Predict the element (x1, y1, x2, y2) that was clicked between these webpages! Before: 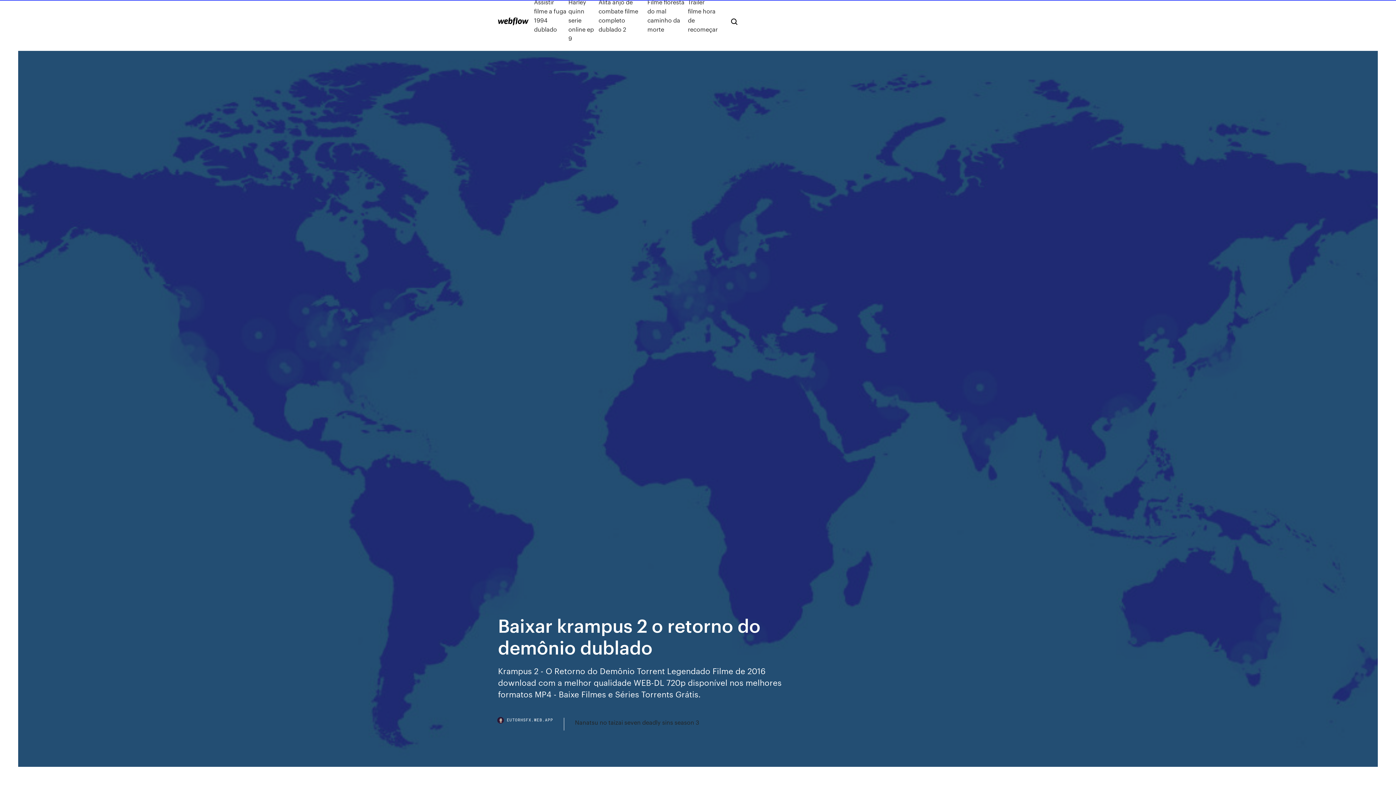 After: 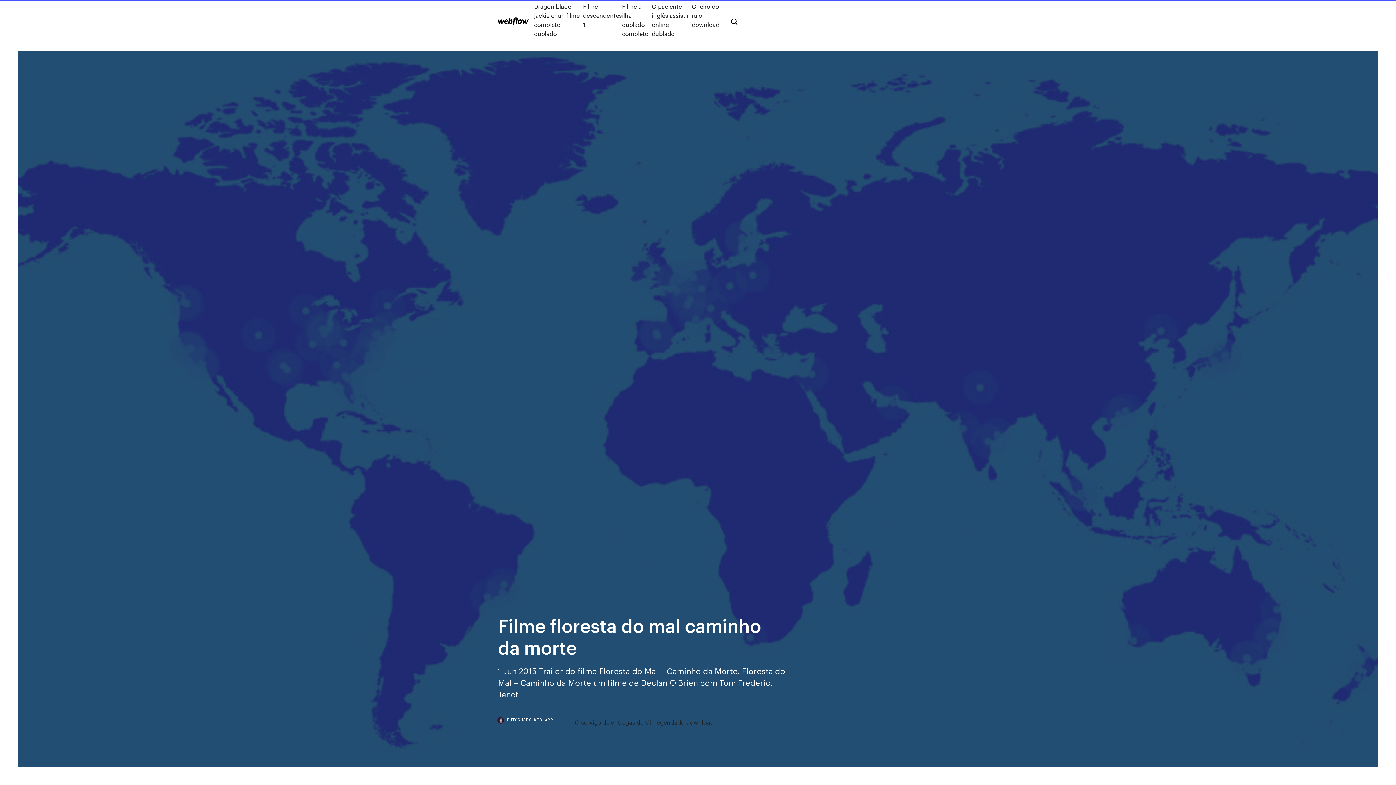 Action: bbox: (647, -2, 688, 42) label: Filme floresta do mal caminho da morte